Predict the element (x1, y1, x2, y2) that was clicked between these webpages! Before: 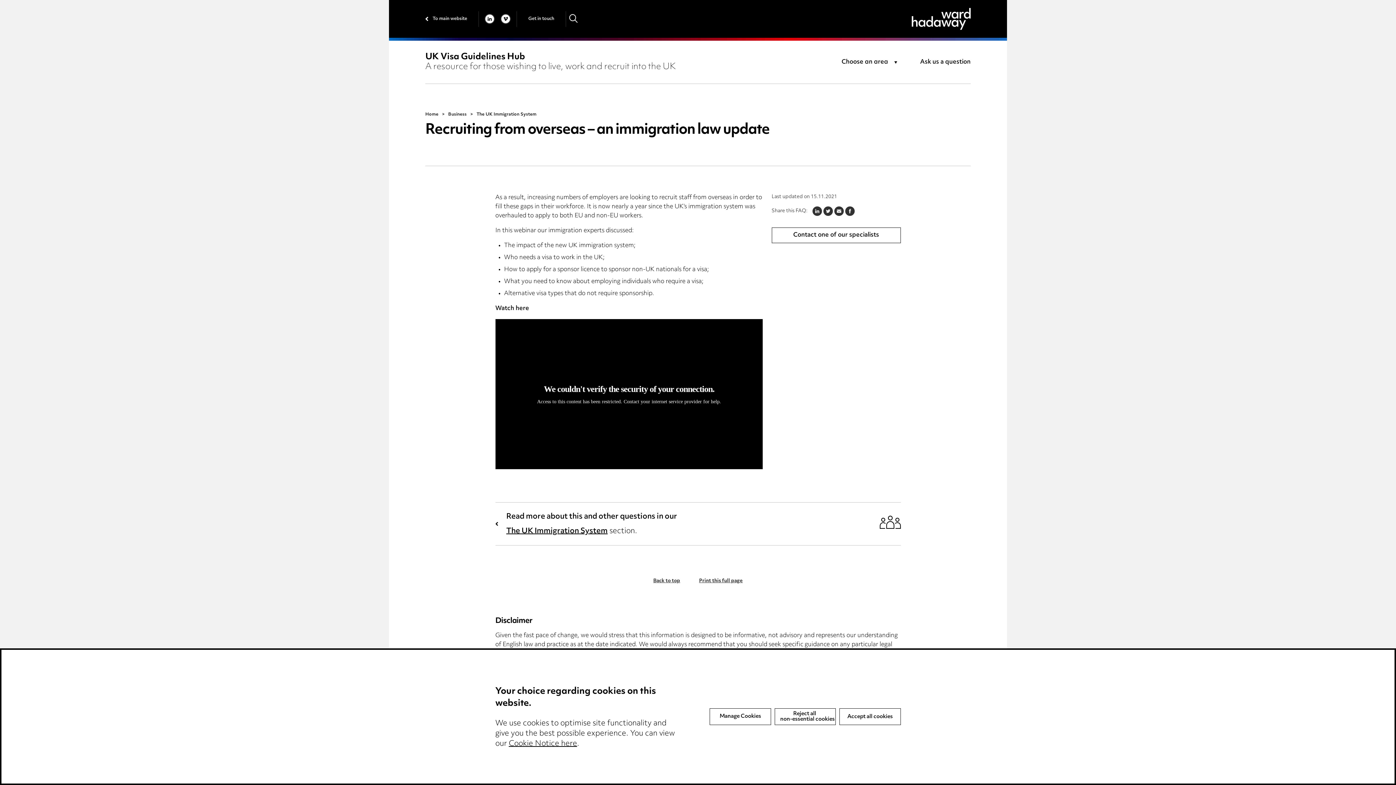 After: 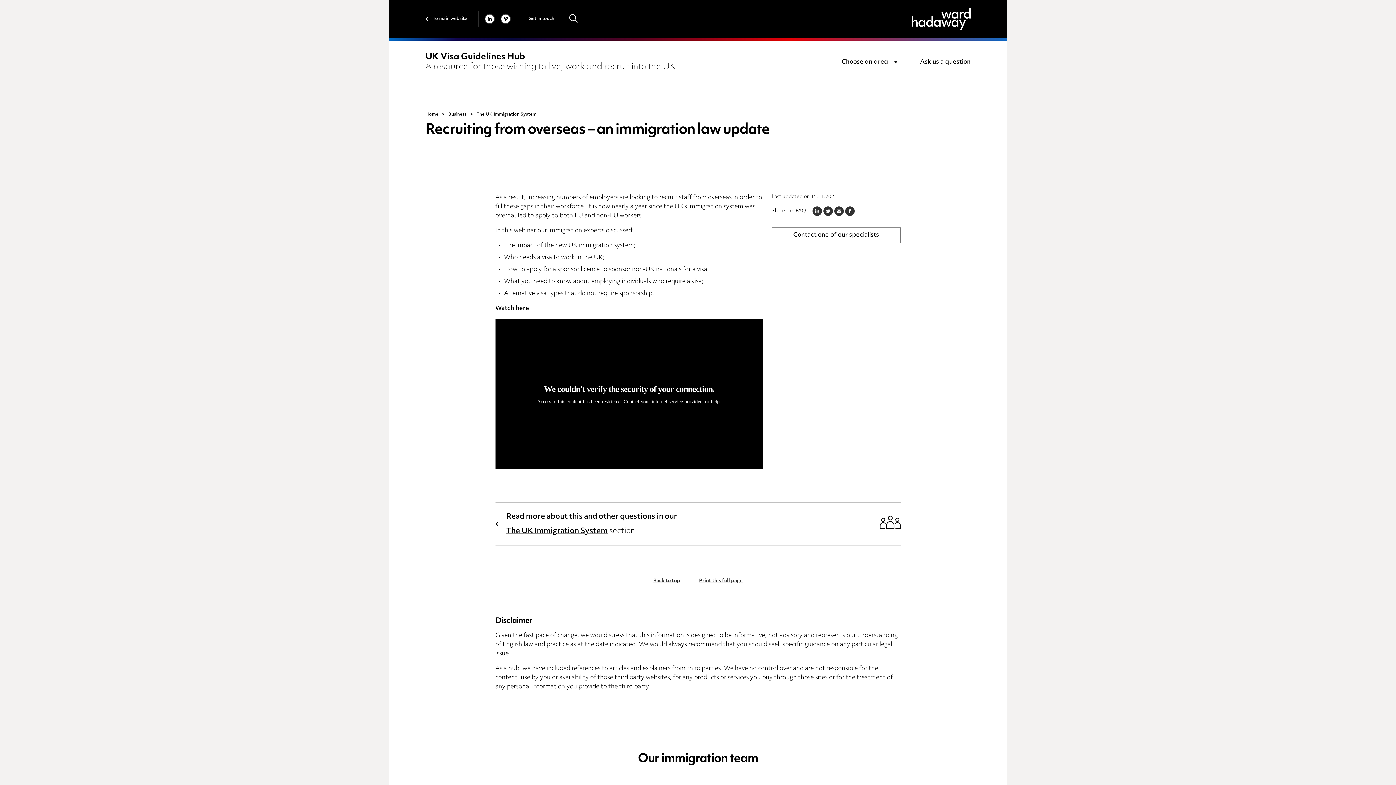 Action: label: Reject all
non-essential cookies bbox: (774, 708, 836, 725)